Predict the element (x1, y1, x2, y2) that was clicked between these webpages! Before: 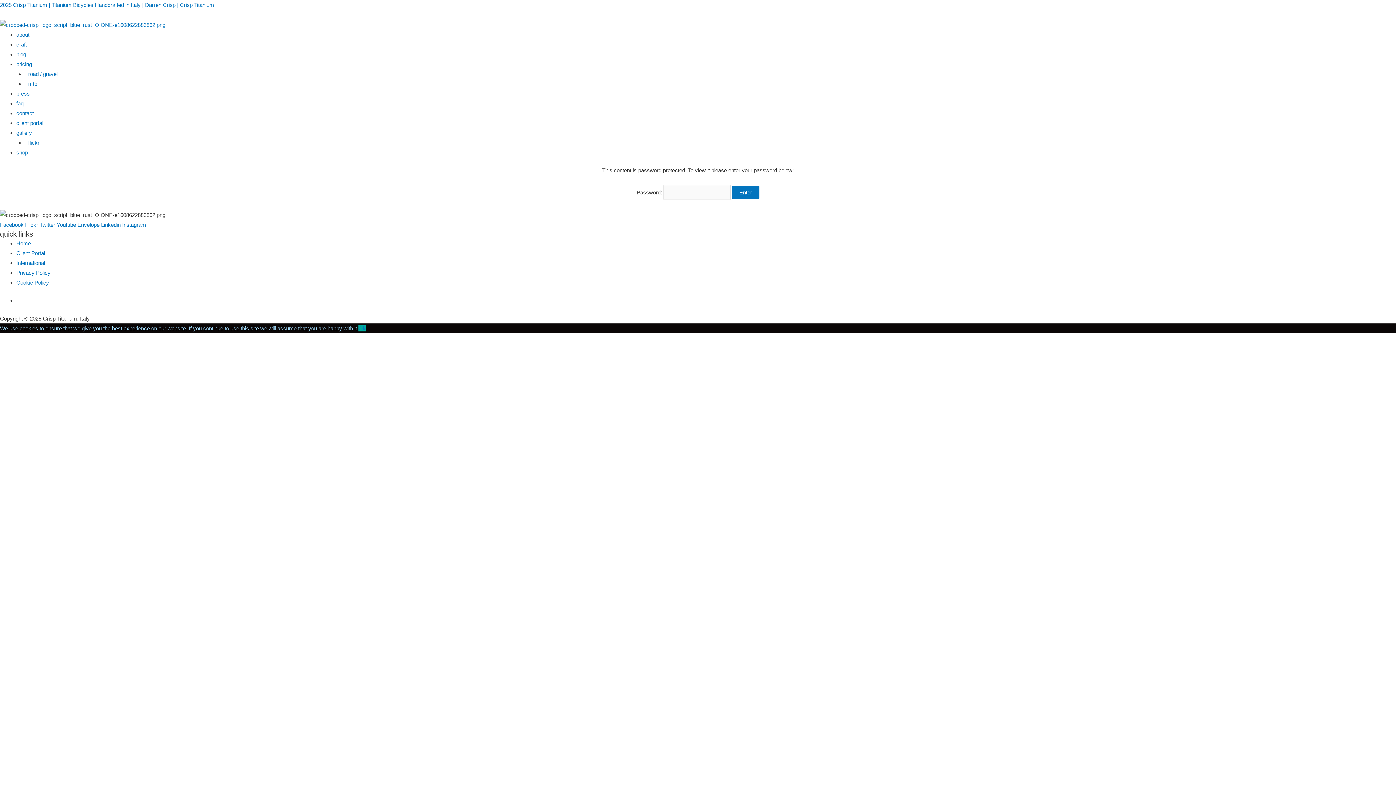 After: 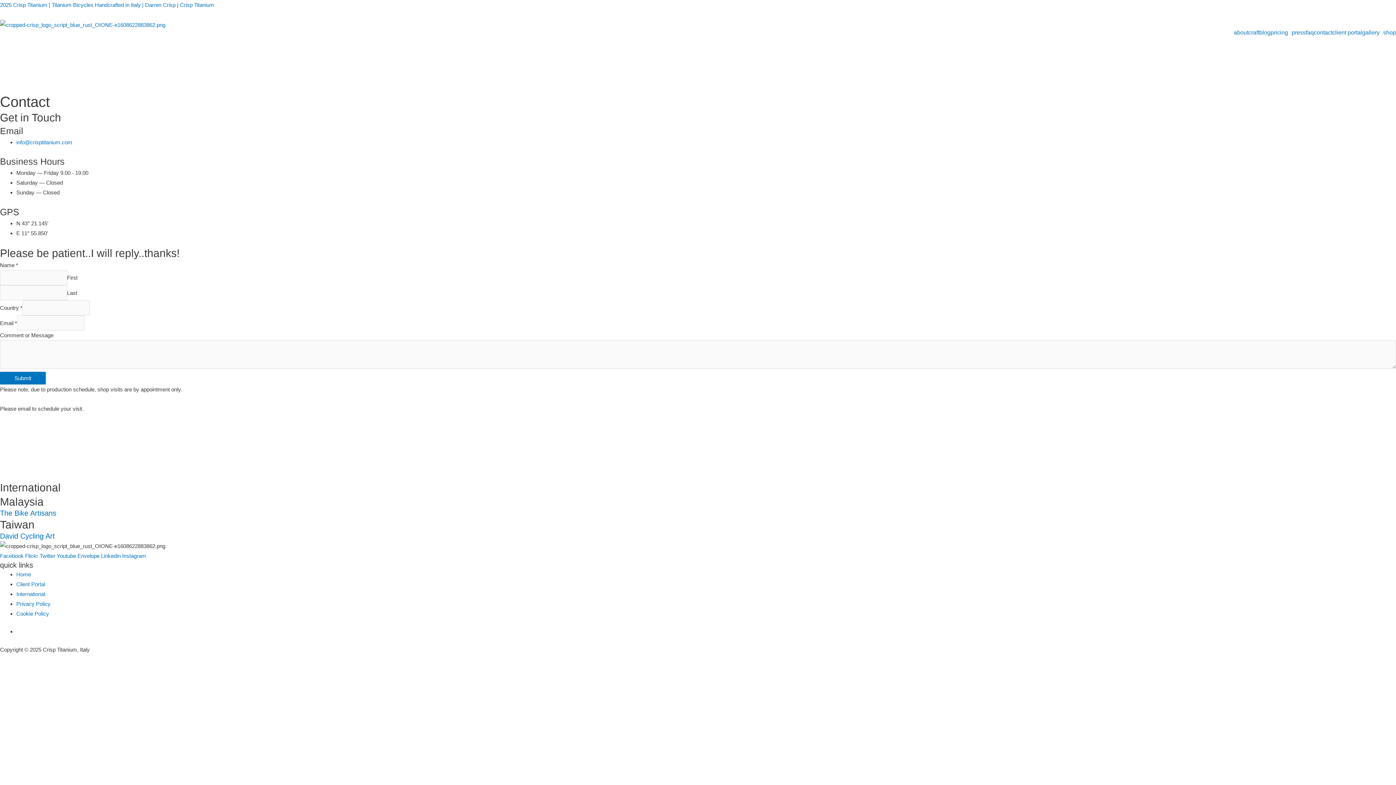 Action: bbox: (16, 259, 45, 266) label: International